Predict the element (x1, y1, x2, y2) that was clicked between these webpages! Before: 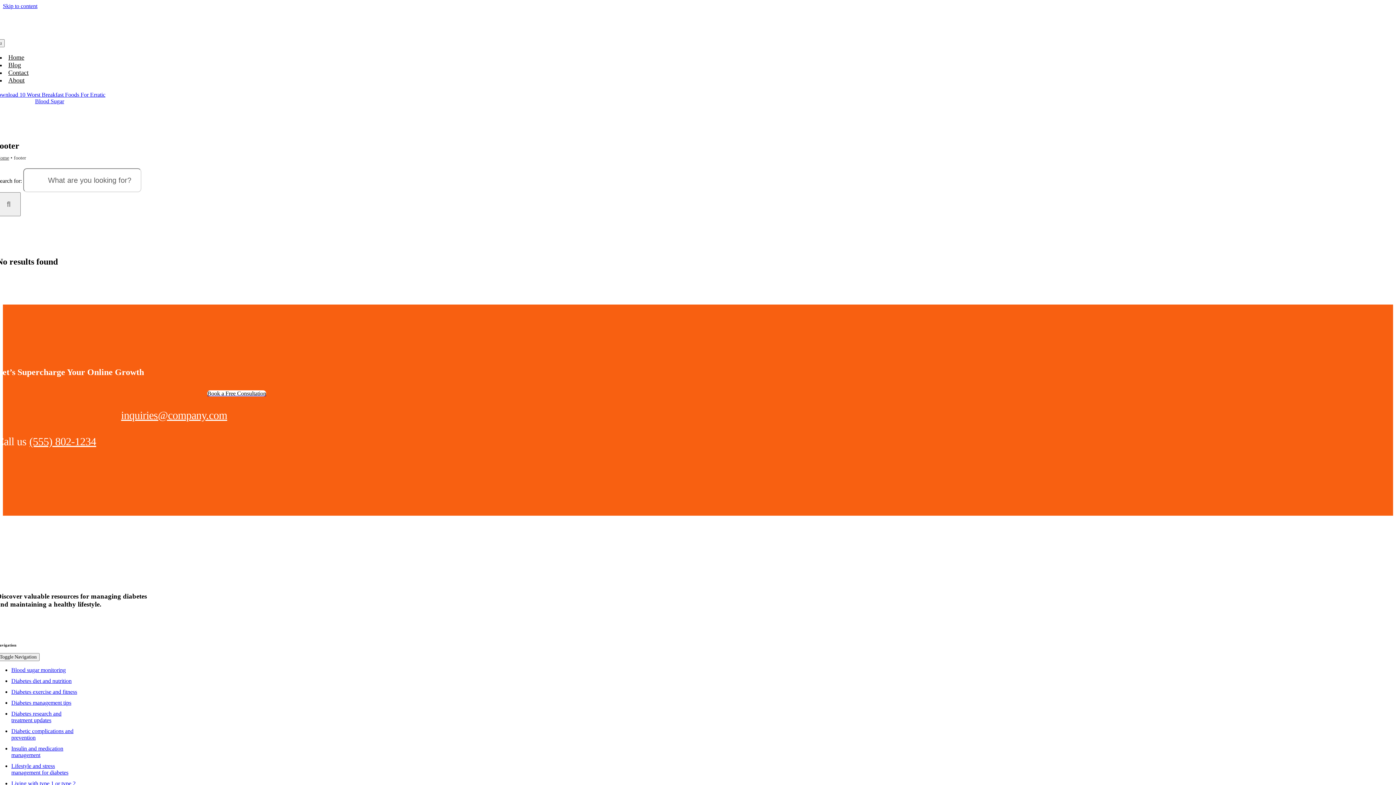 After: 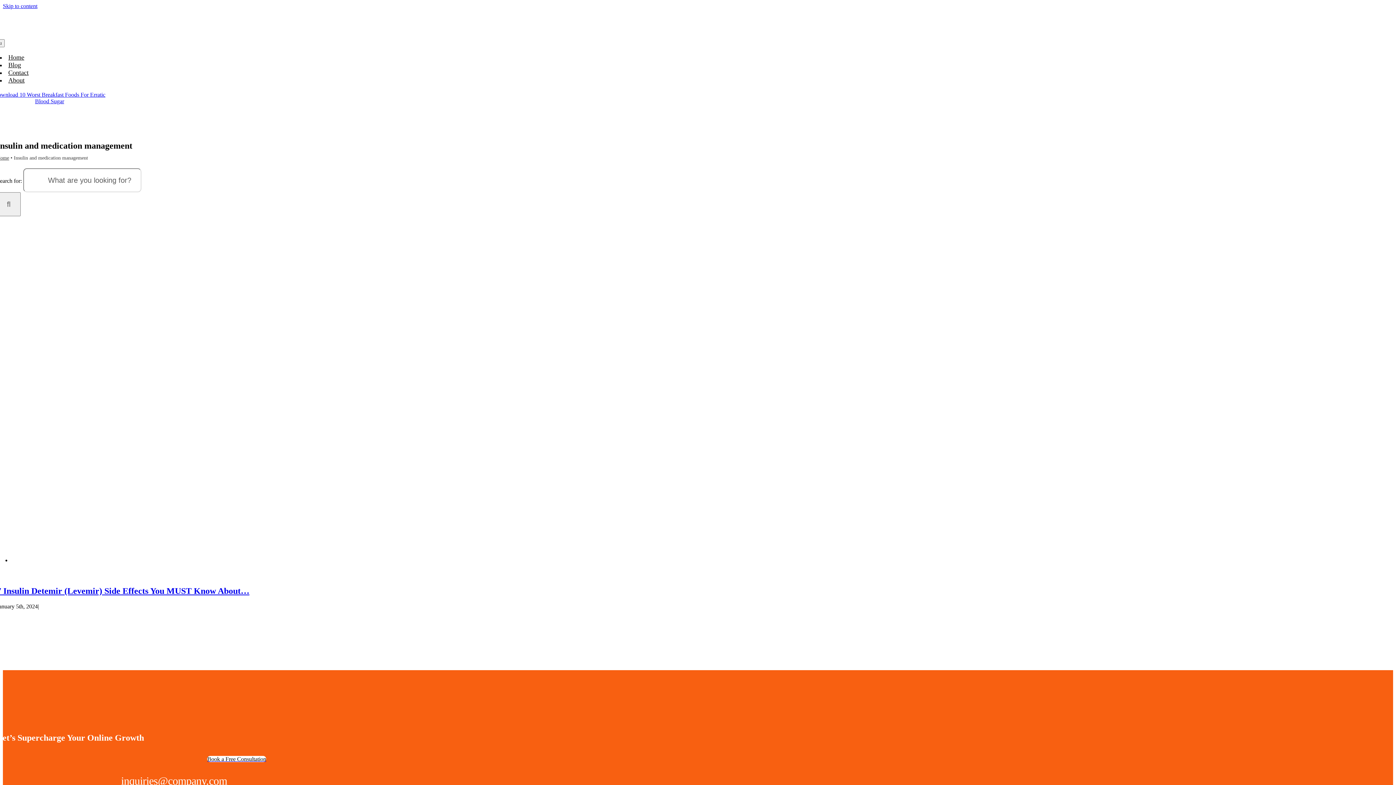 Action: bbox: (11, 745, 63, 758) label: Insulin and medication management